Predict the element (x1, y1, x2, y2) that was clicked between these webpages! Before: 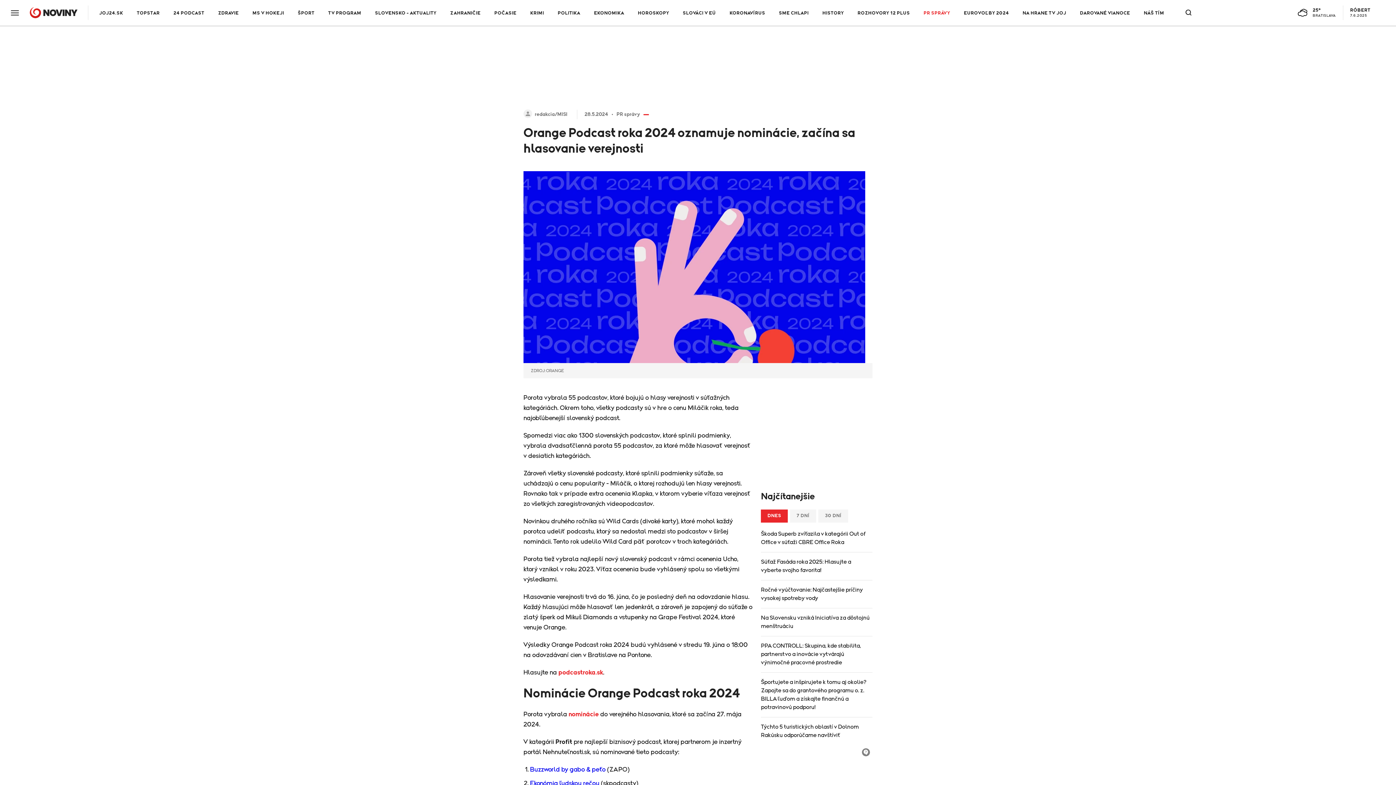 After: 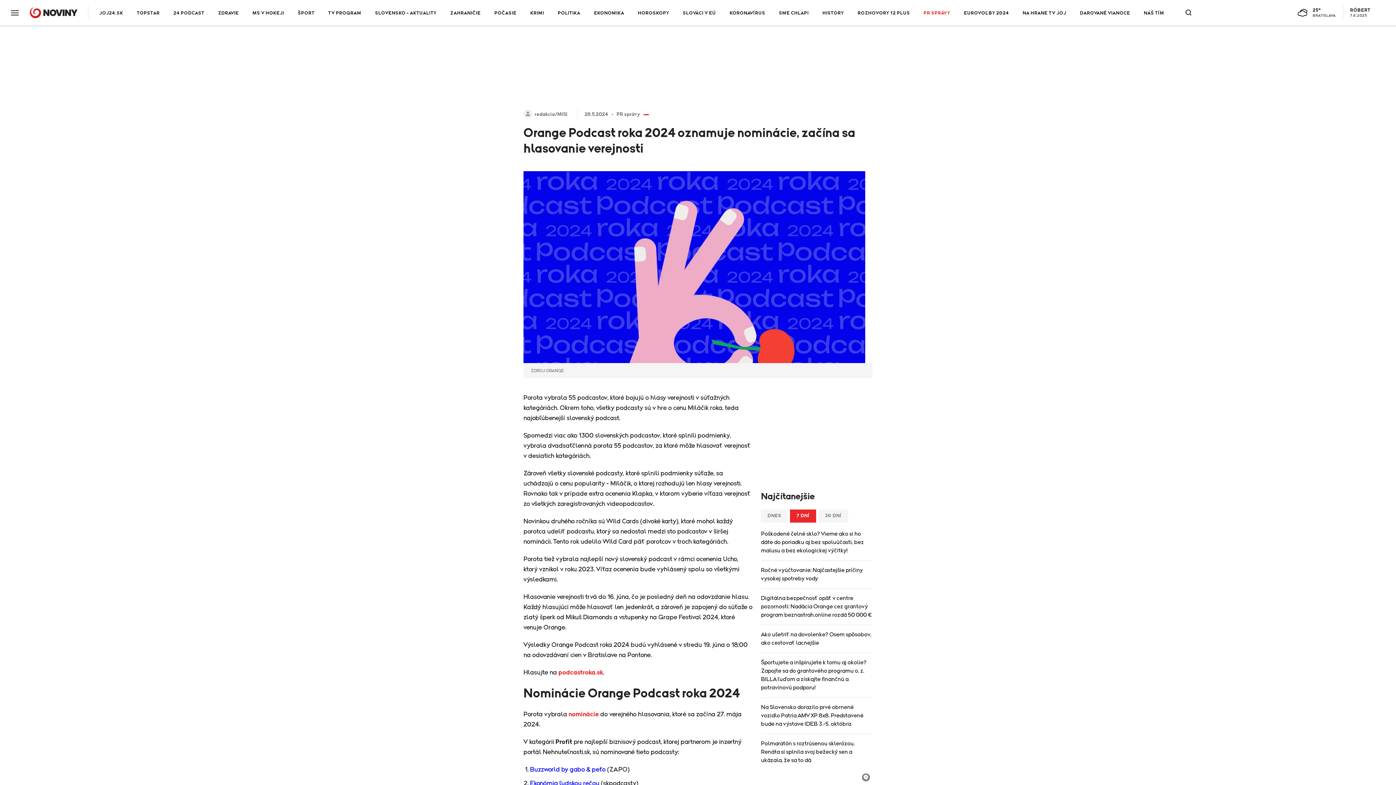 Action: bbox: (790, 509, 816, 522) label: 7 DNÍ